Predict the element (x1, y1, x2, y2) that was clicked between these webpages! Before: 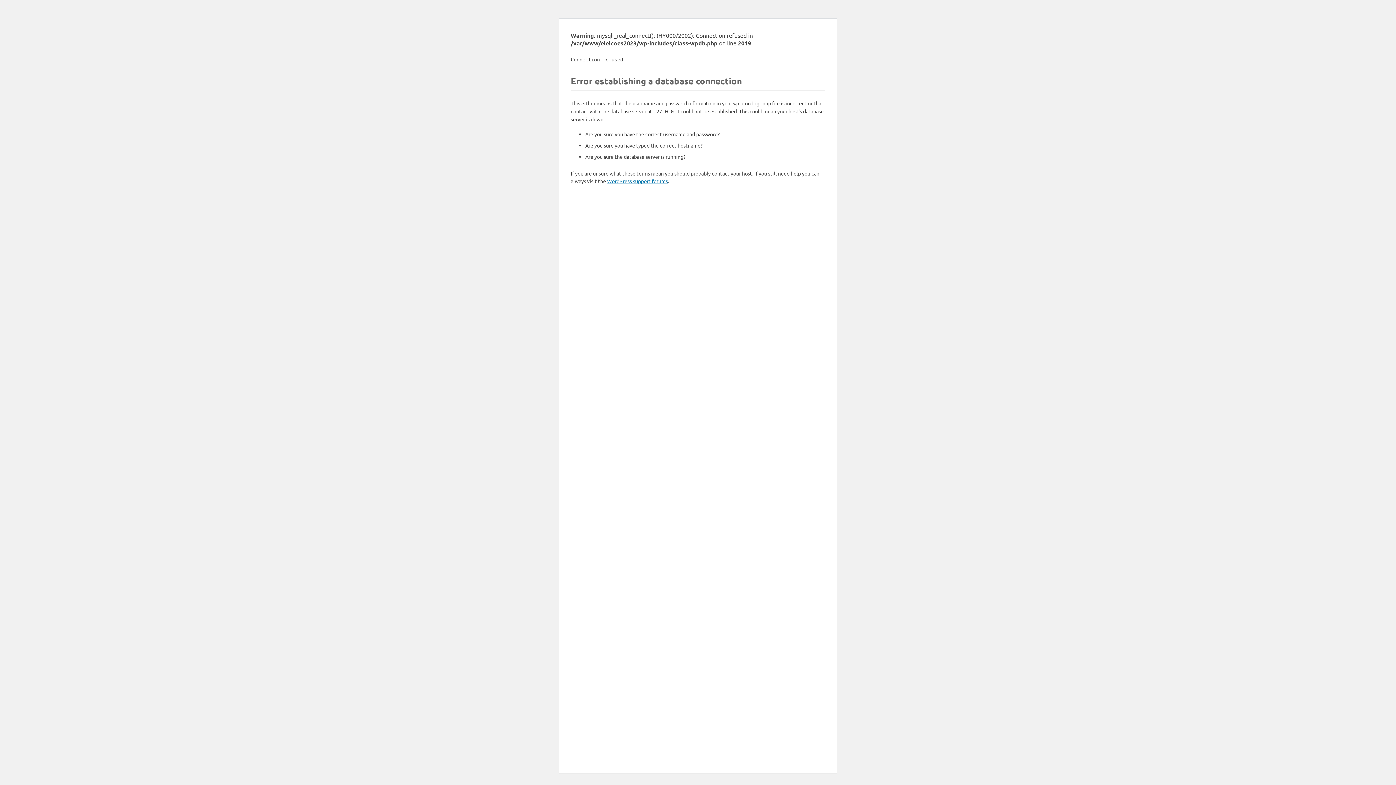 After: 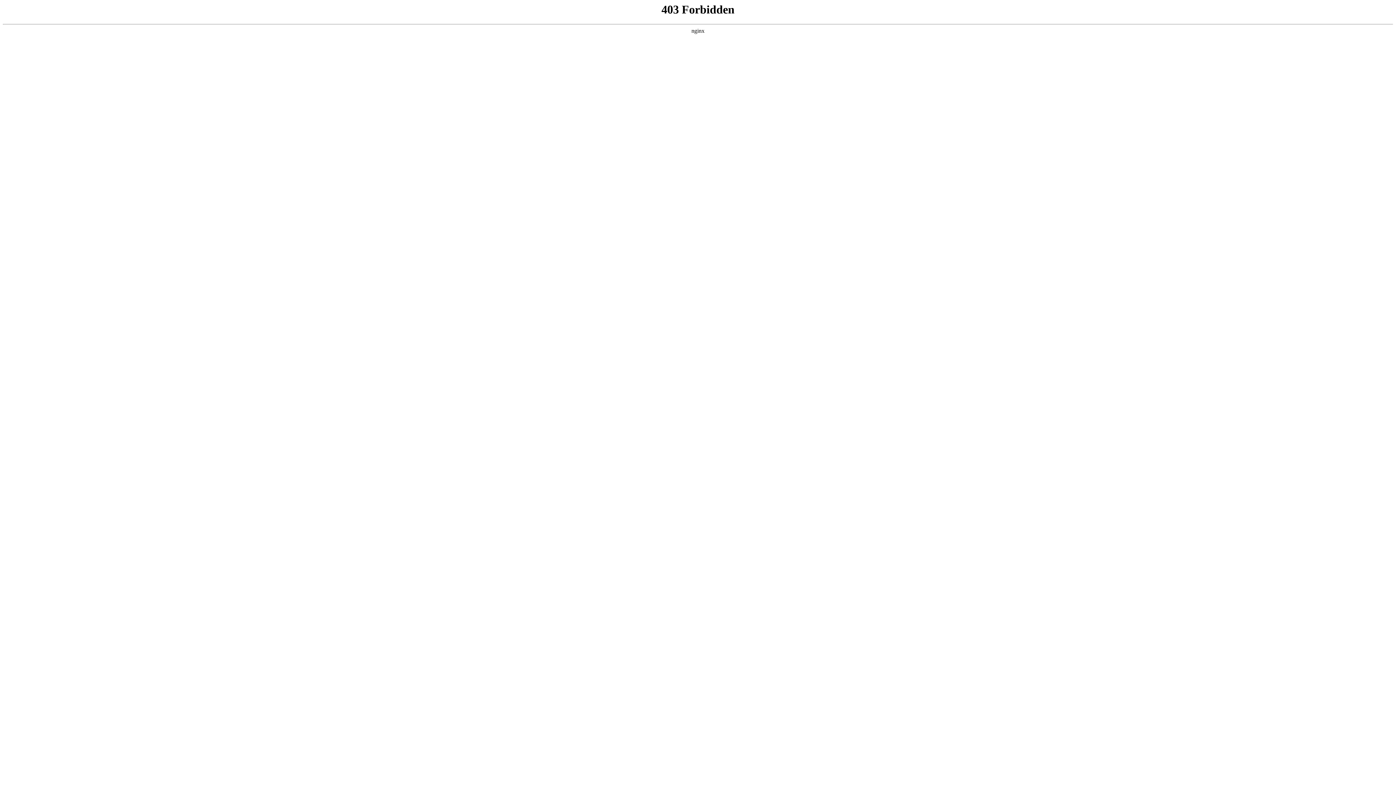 Action: bbox: (607, 177, 668, 184) label: WordPress support forums